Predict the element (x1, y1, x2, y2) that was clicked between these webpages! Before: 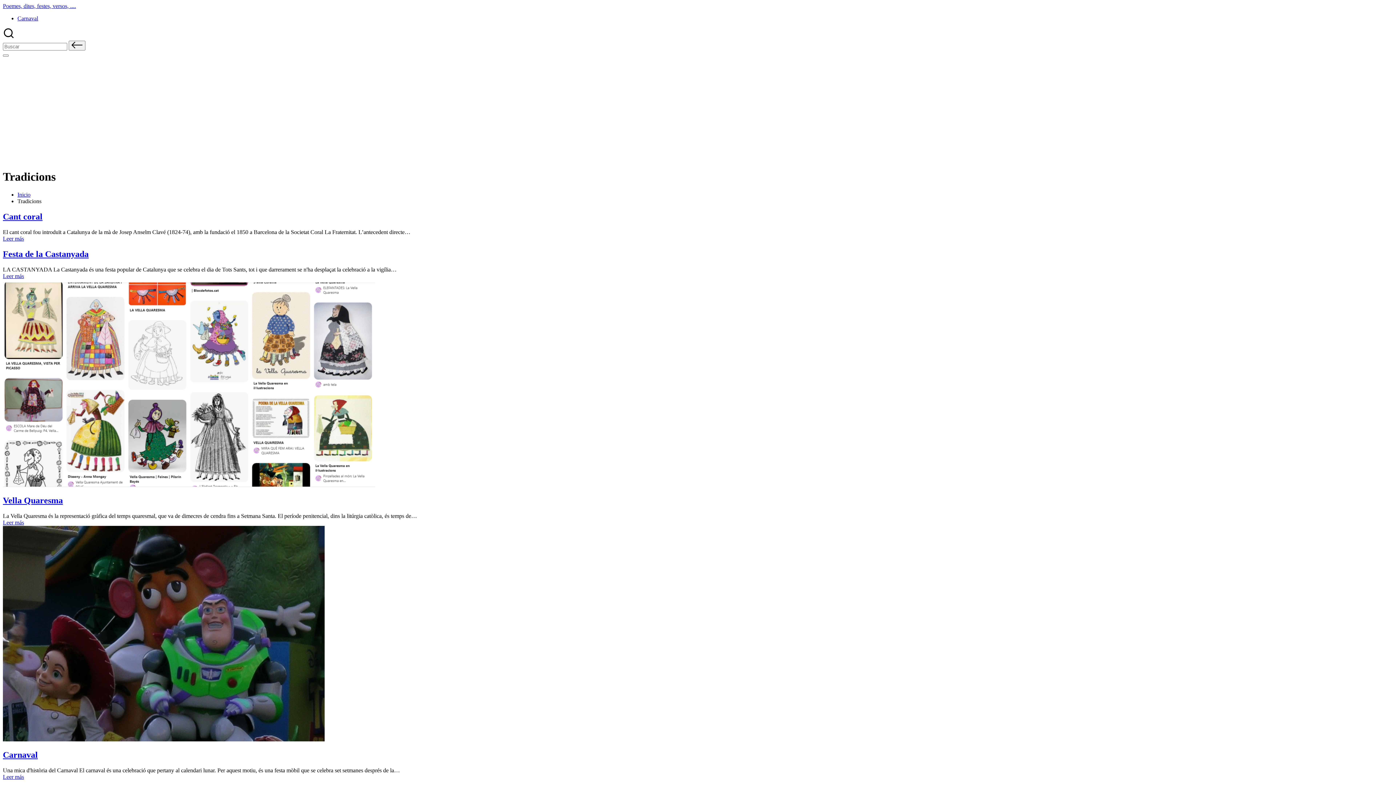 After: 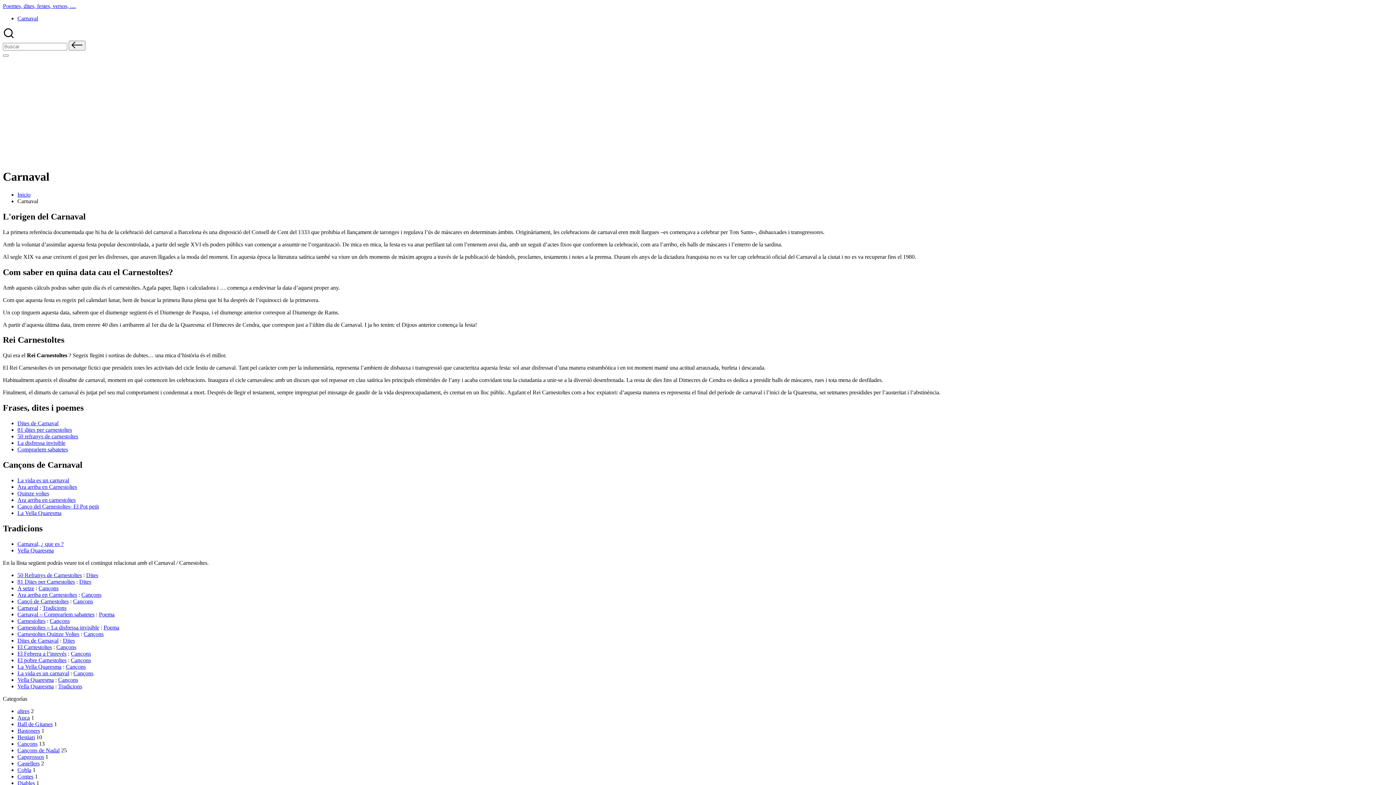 Action: bbox: (2, 750, 37, 760) label: Carnaval